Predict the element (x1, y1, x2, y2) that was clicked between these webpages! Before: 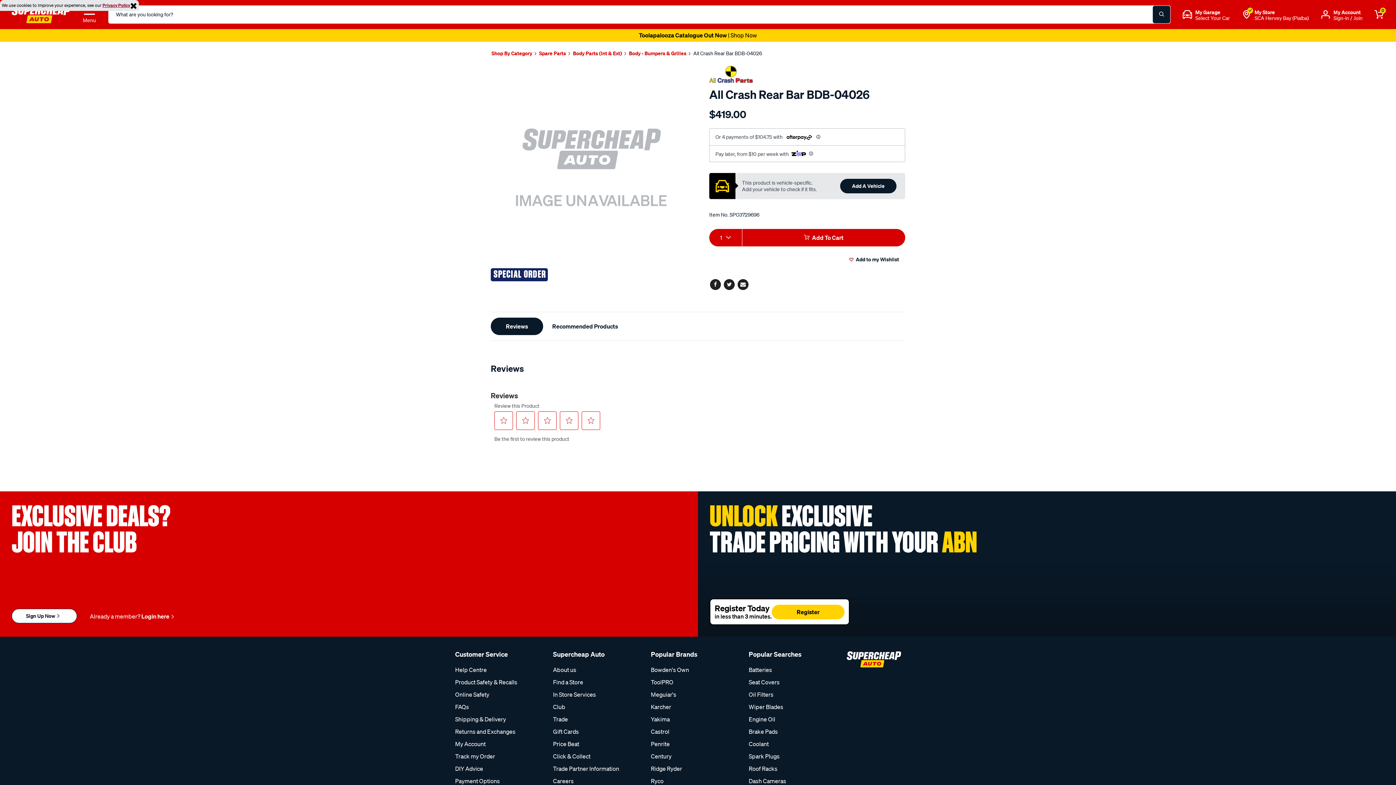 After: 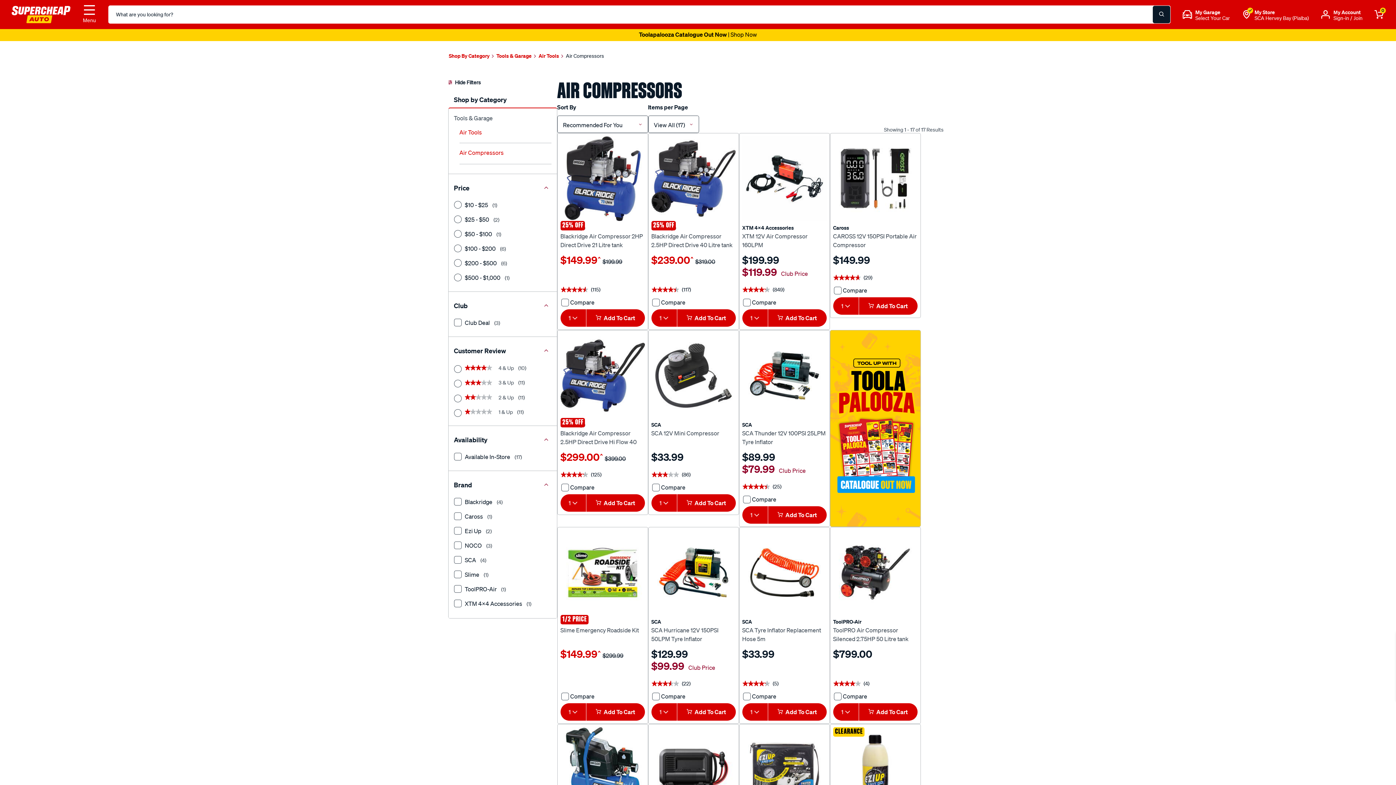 Action: bbox: (748, 736, 843, 748) label: Air Compressors